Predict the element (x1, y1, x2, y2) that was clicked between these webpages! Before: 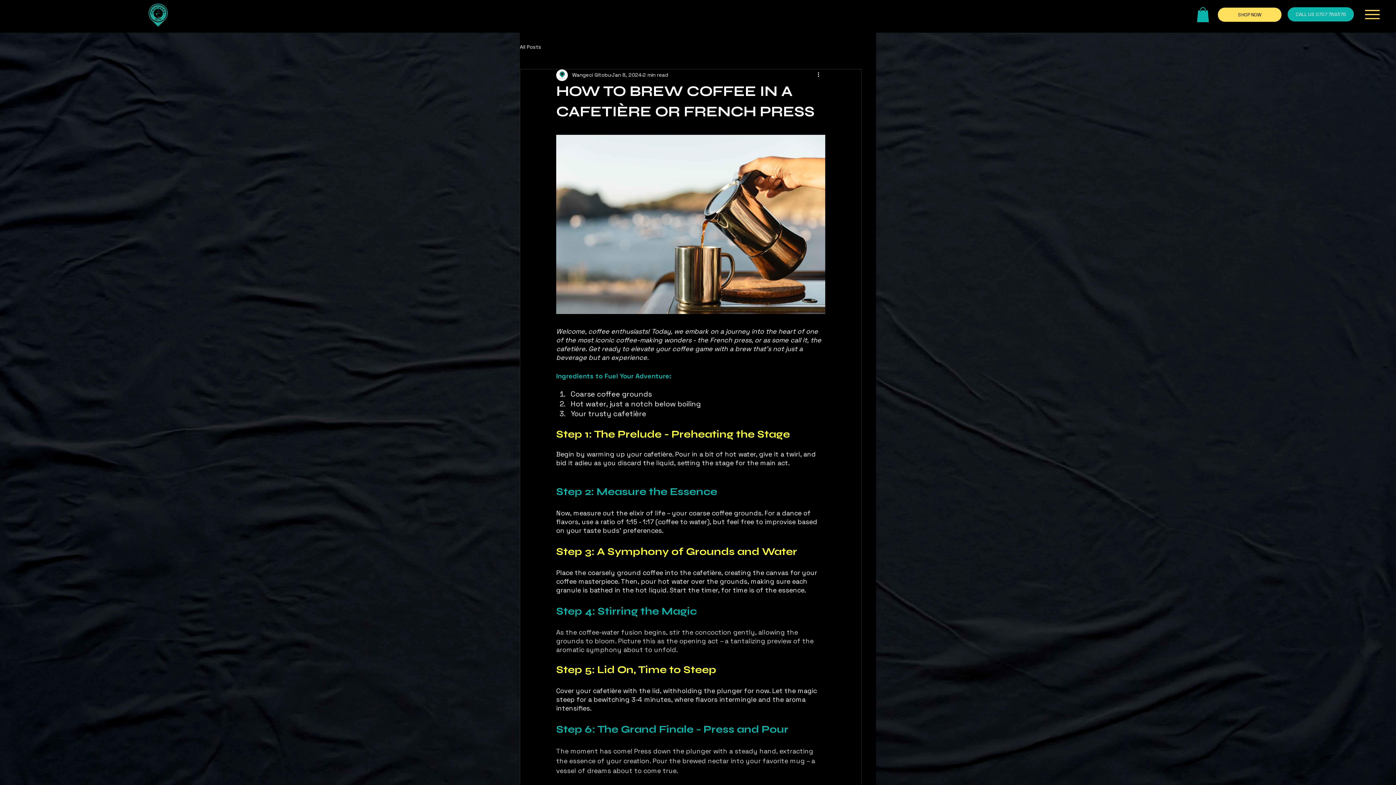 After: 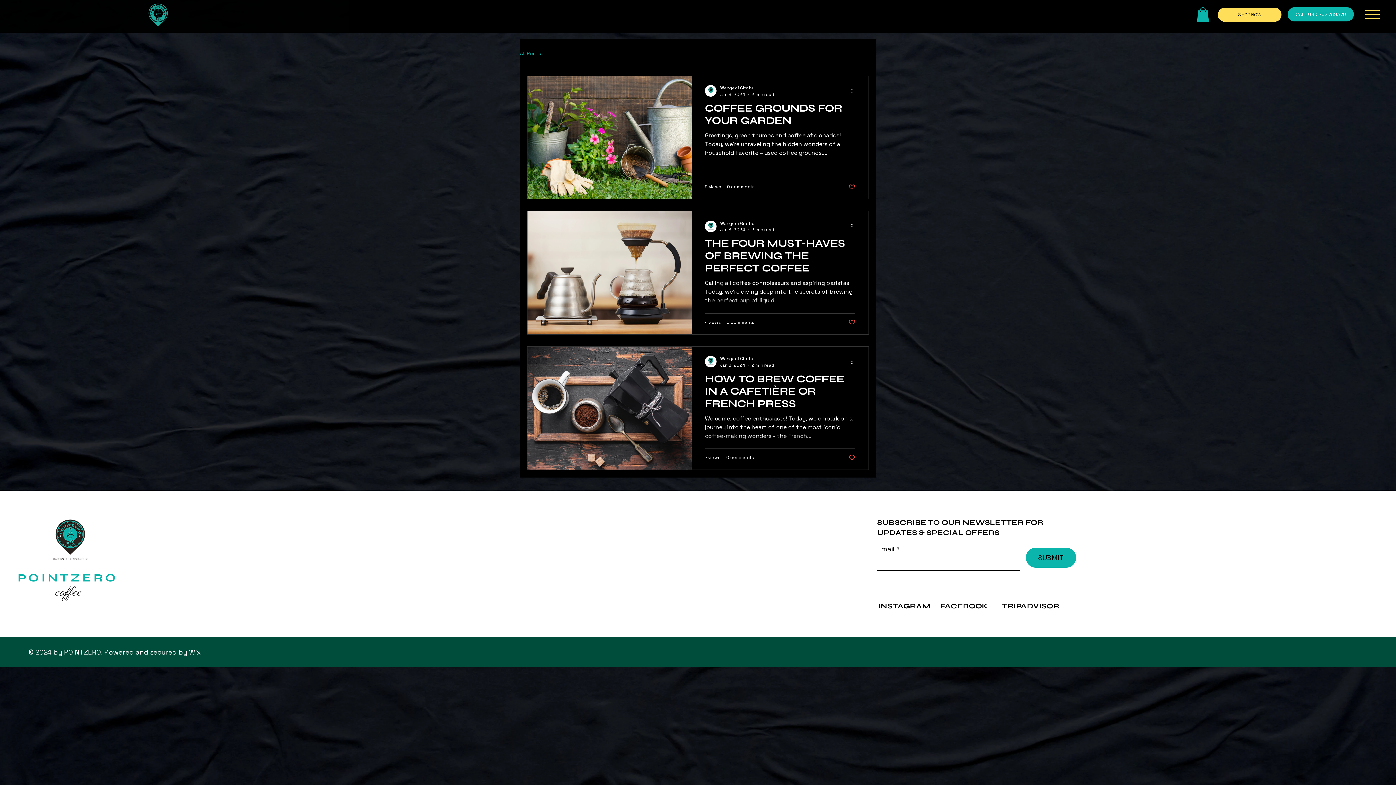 Action: bbox: (520, 43, 541, 50) label: All Posts